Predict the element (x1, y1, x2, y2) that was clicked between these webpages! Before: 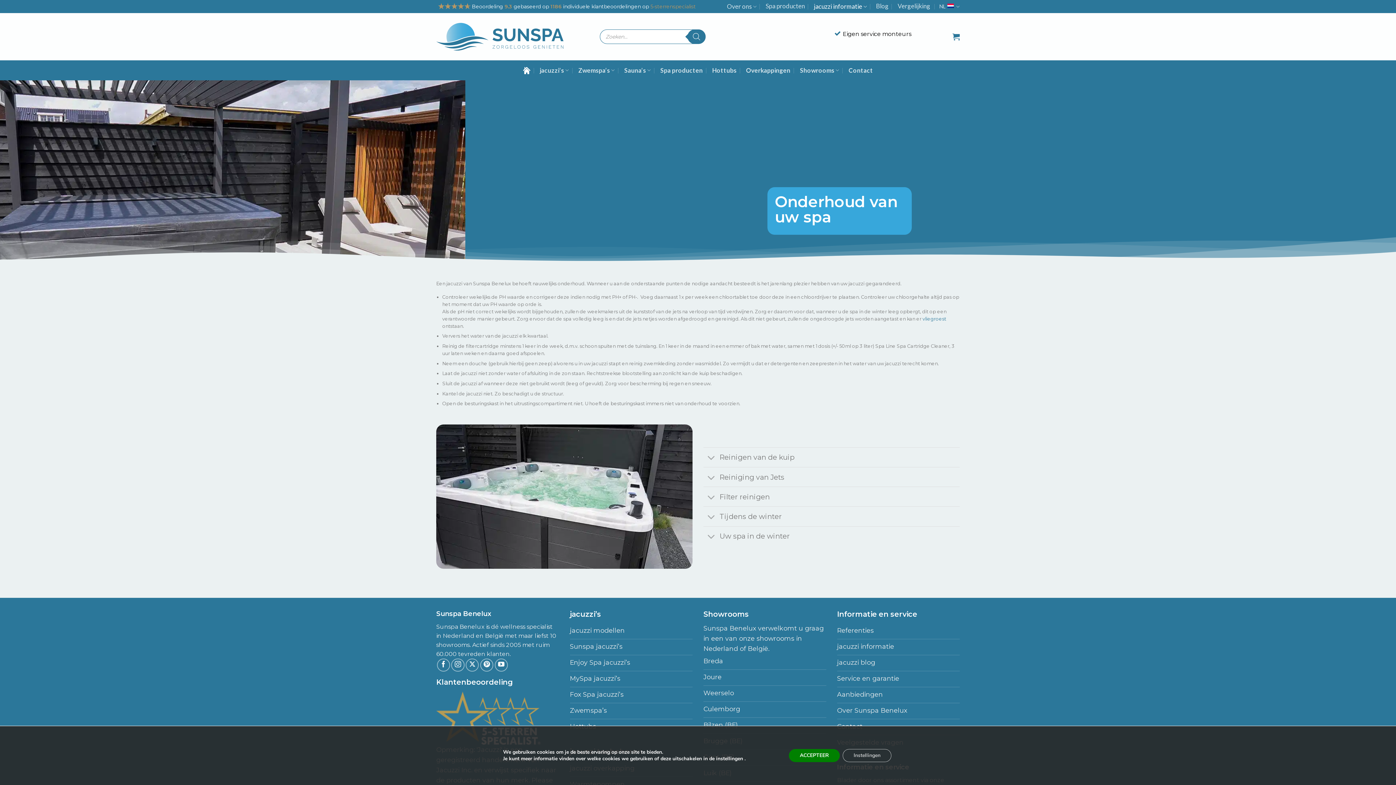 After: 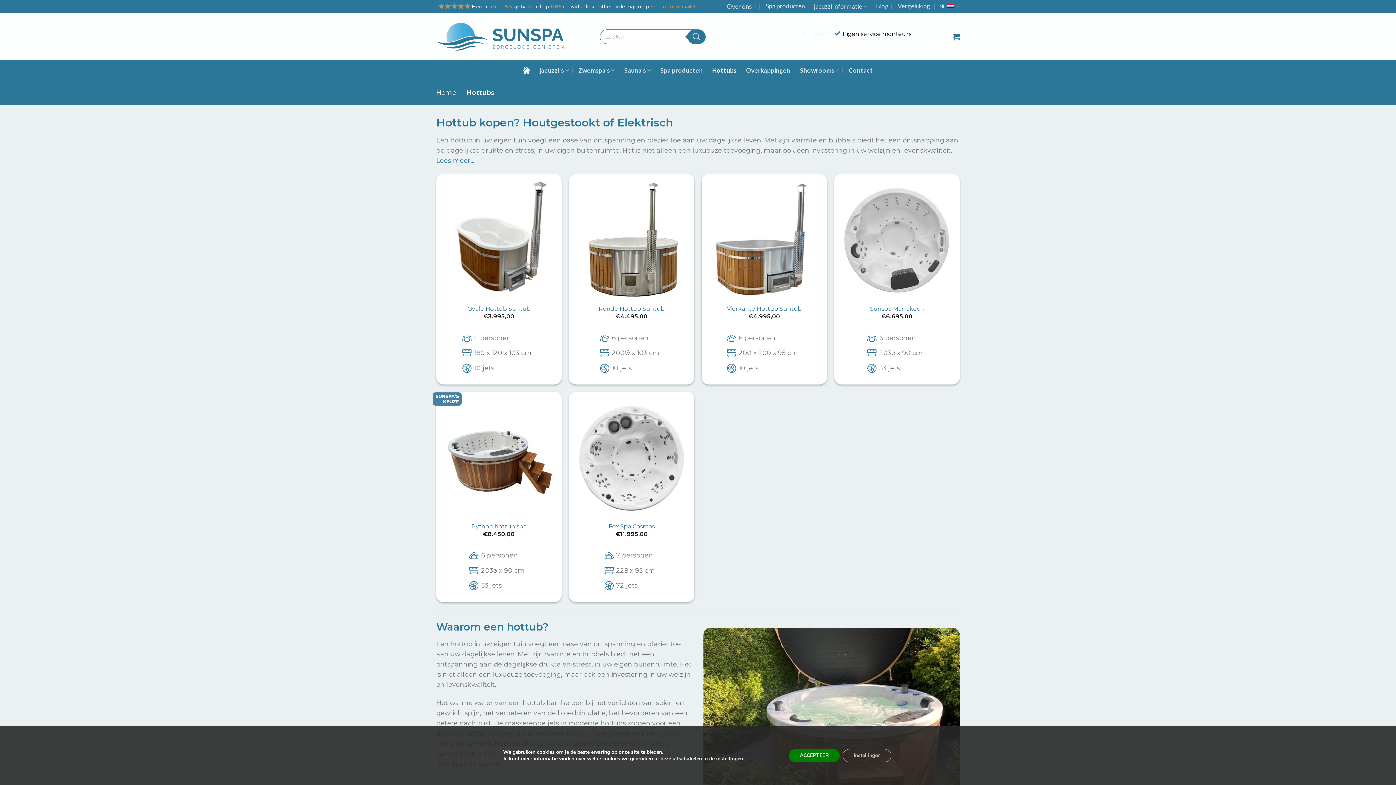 Action: label: Hottubs bbox: (570, 719, 692, 735)